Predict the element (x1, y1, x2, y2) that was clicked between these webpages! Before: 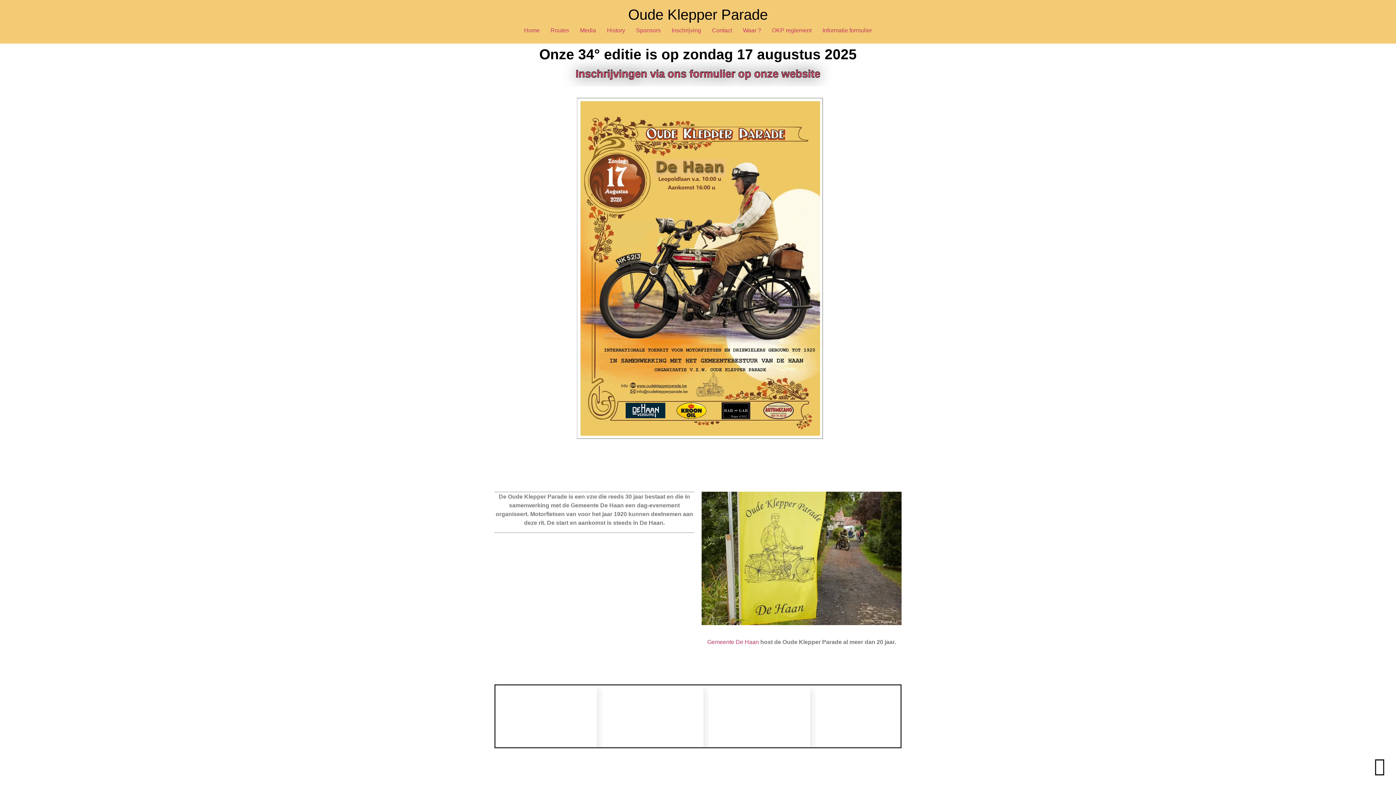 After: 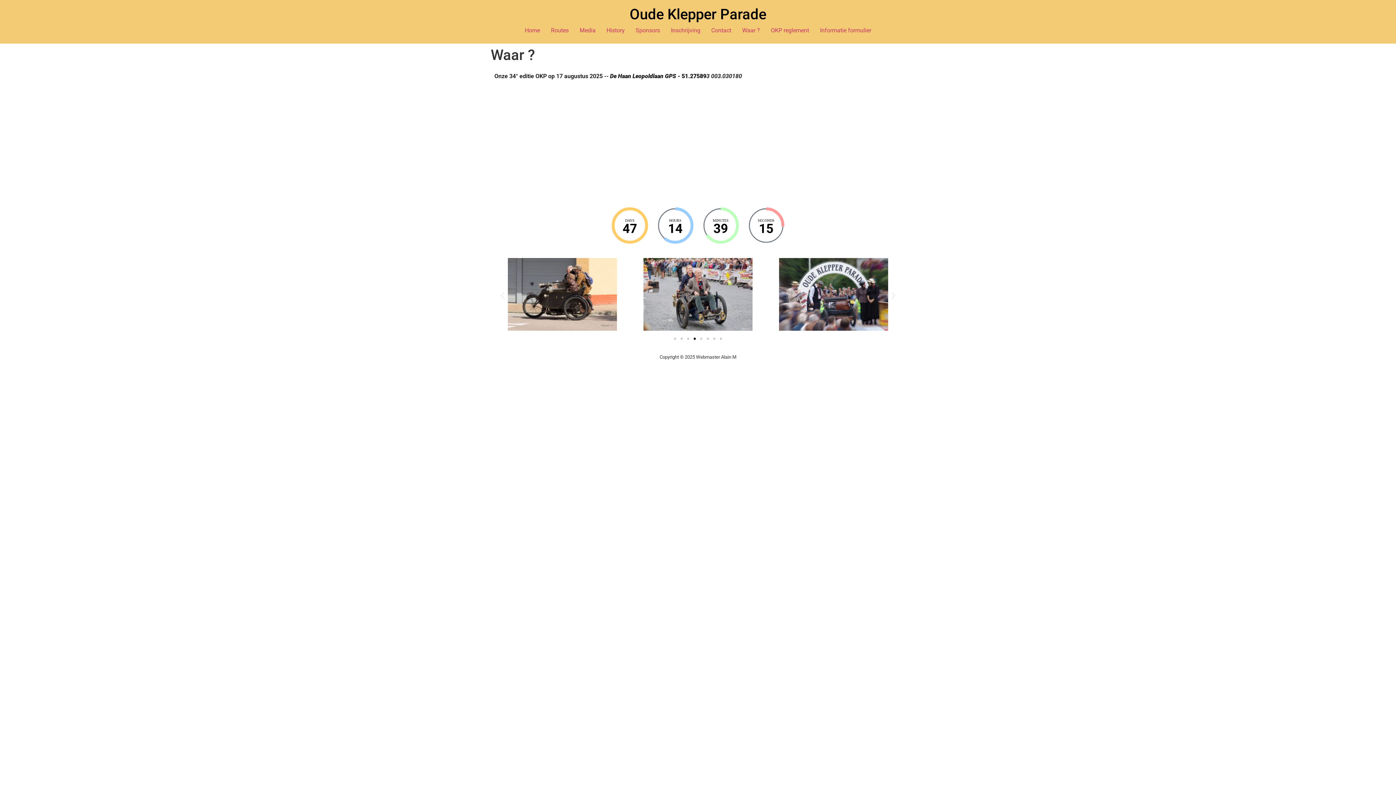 Action: label: Waar ? bbox: (737, 23, 766, 37)